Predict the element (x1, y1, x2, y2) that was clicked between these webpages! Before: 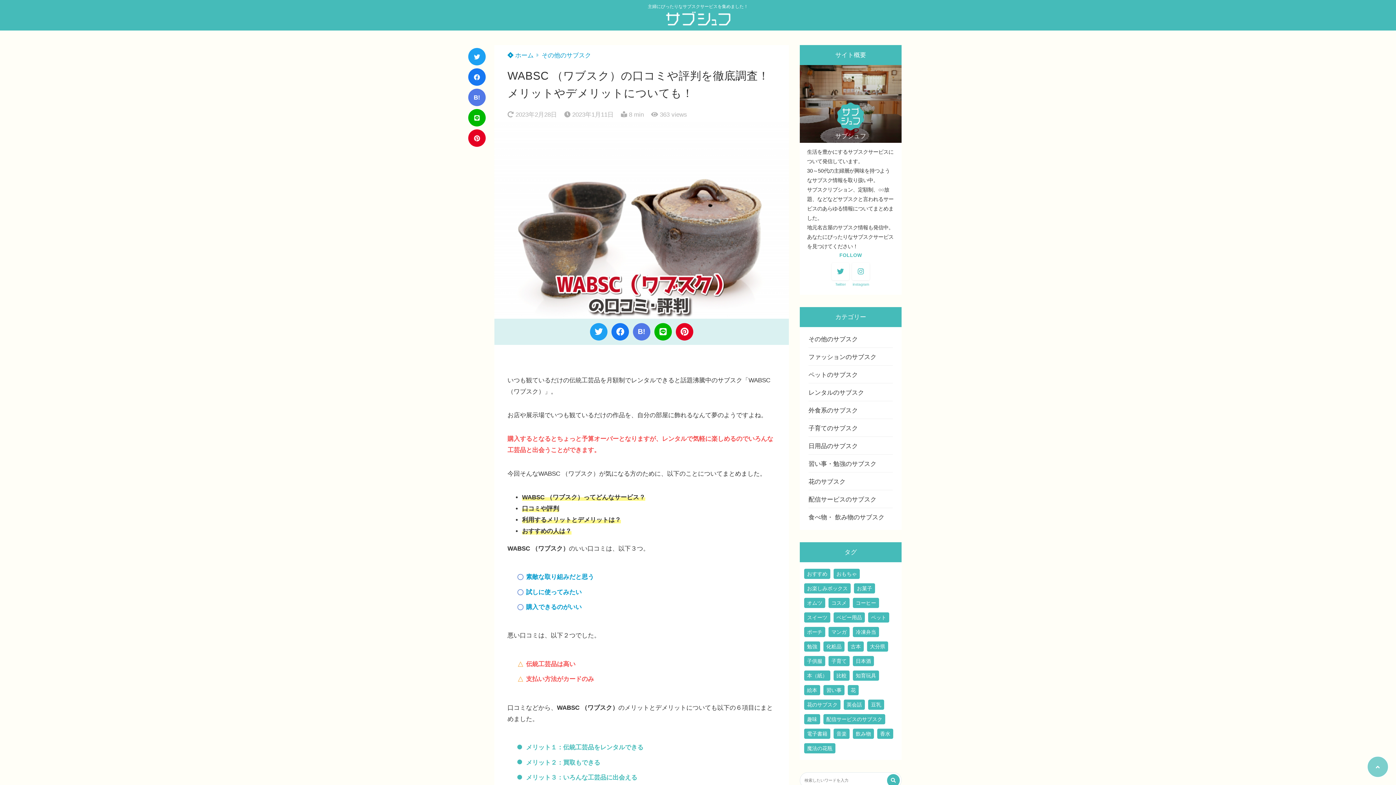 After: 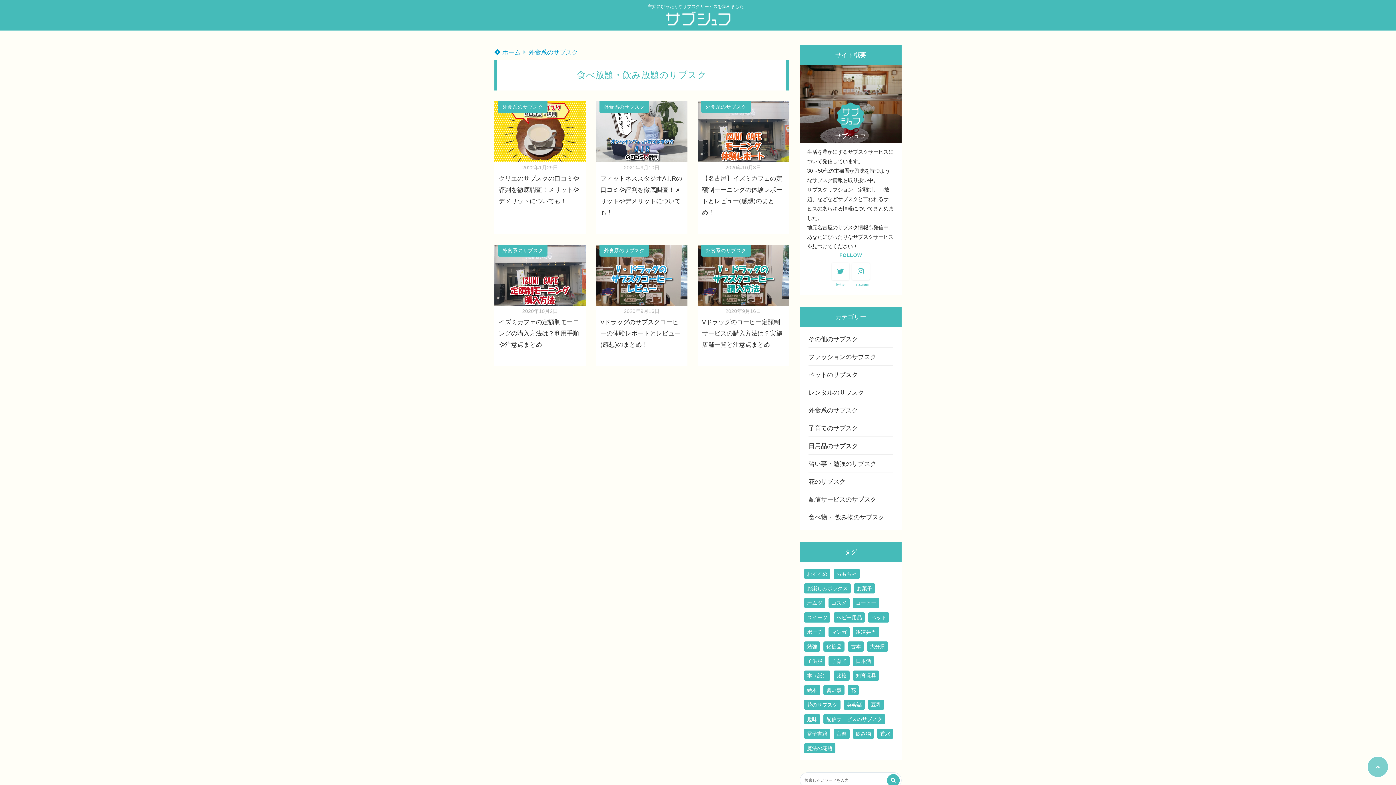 Action: label: 外食系のサブスク bbox: (808, 402, 893, 418)